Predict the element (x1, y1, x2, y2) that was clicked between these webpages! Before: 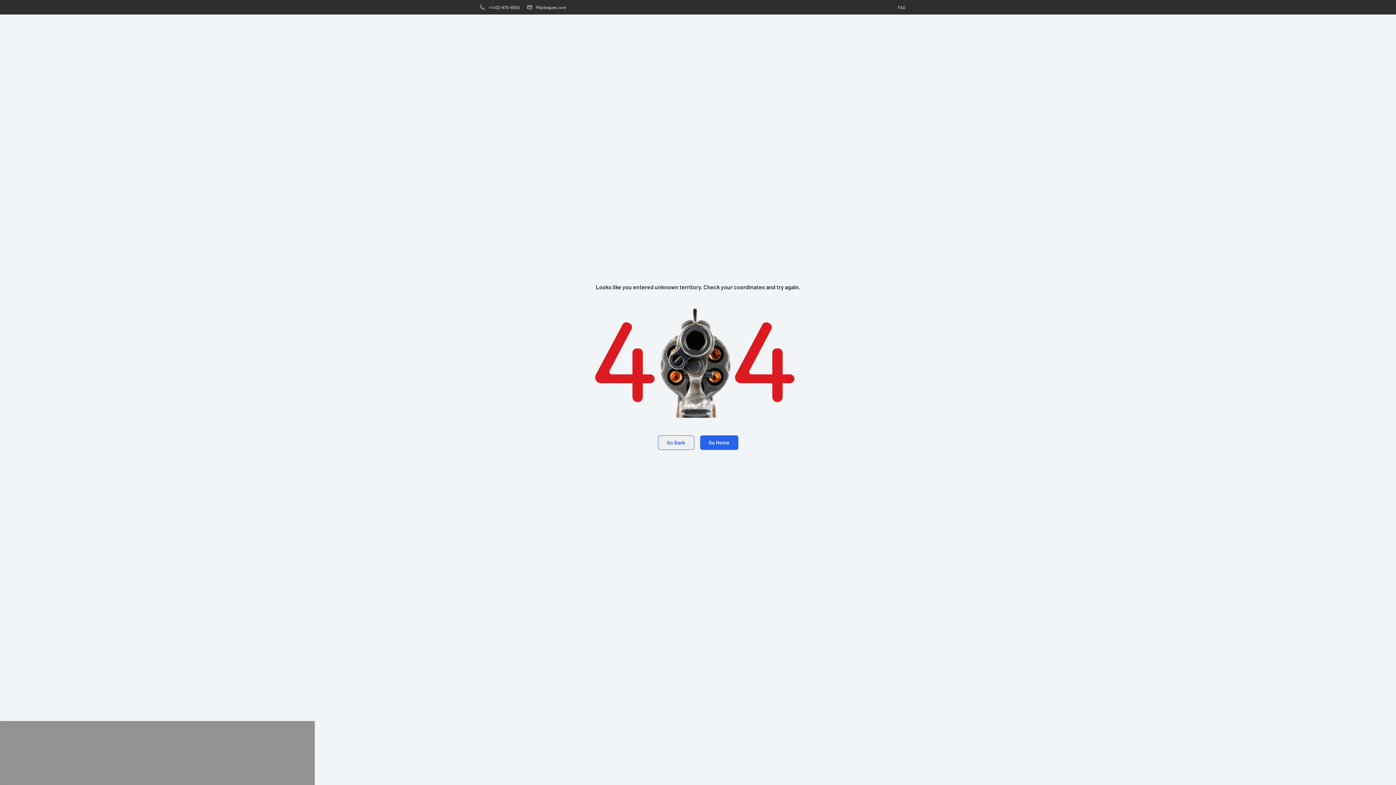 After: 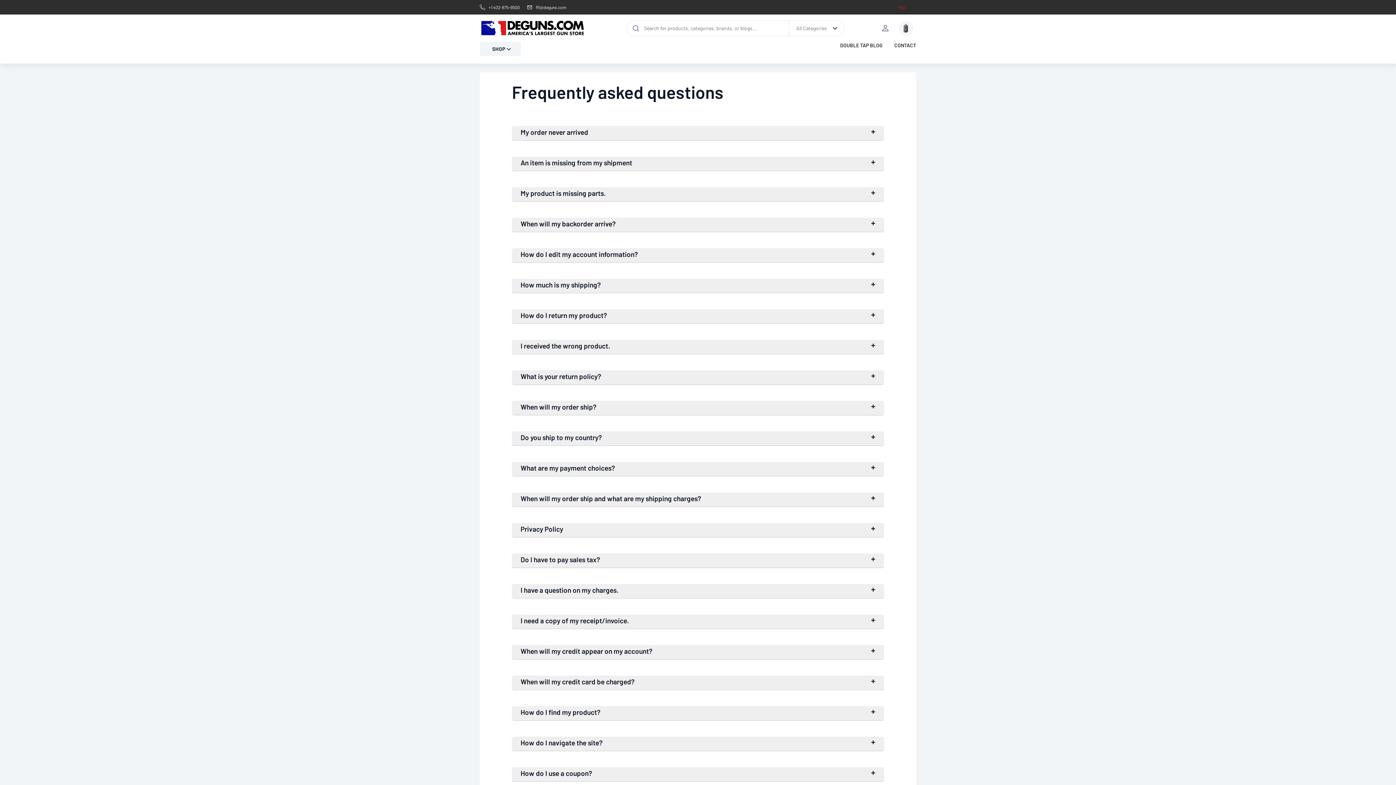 Action: label: FAQ bbox: (898, 4, 916, 10)